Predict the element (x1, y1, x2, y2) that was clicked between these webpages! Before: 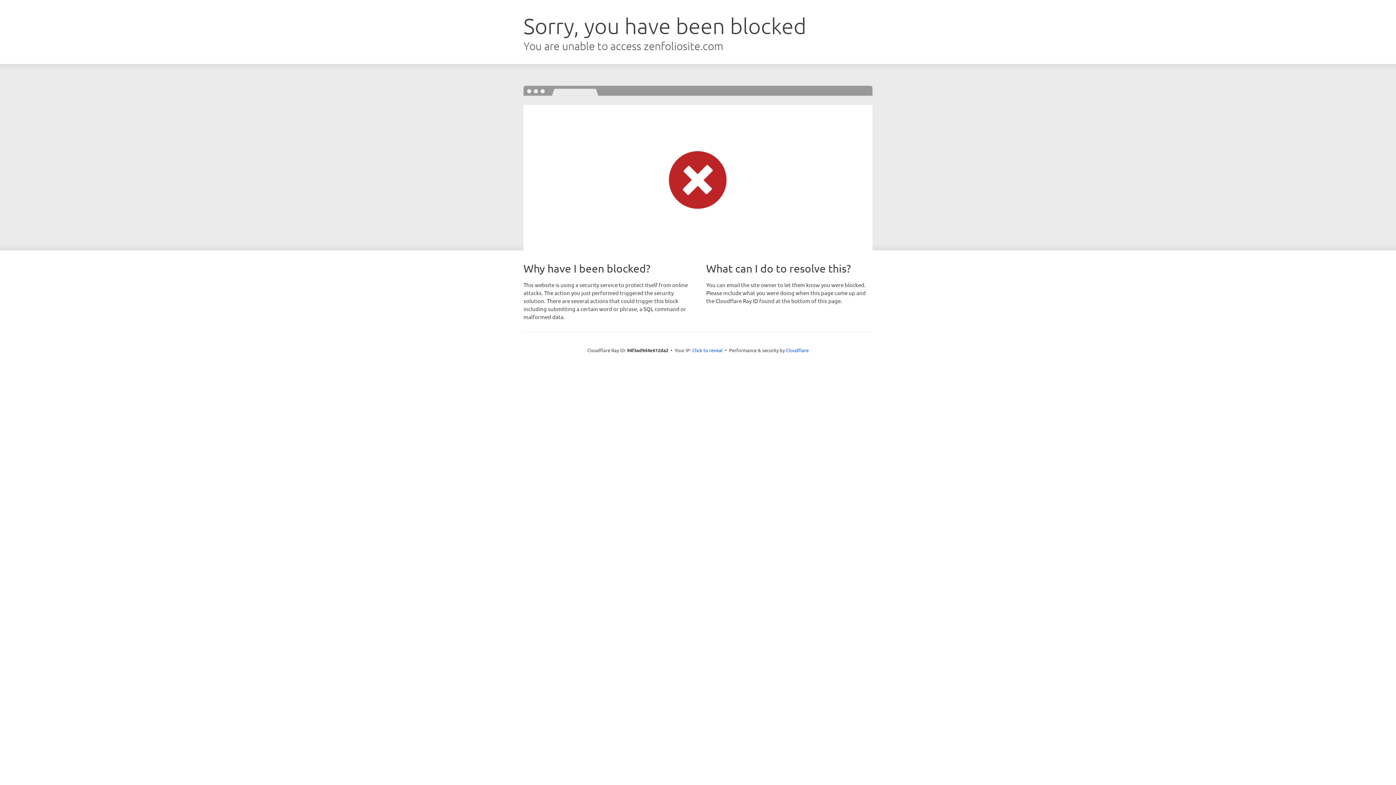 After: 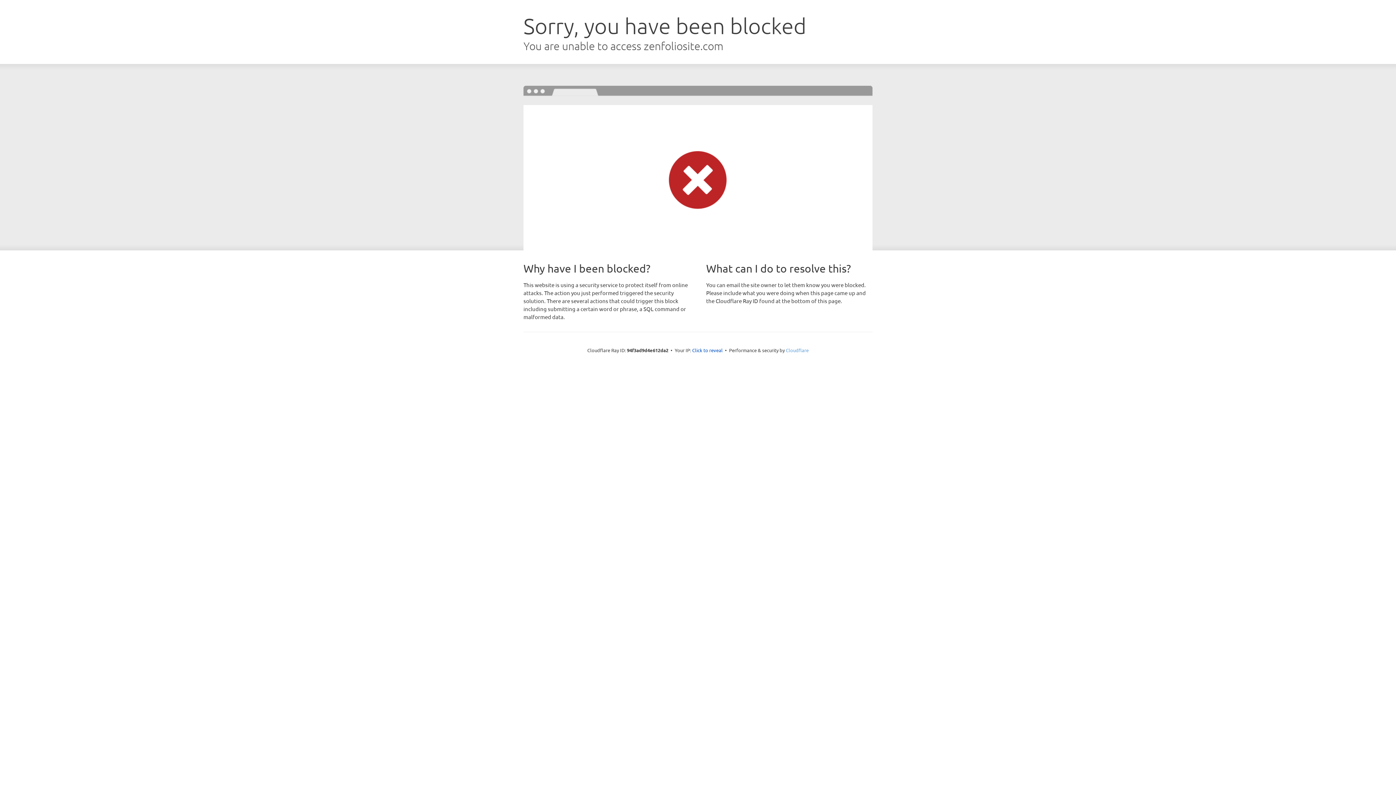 Action: bbox: (786, 347, 808, 353) label: Cloudflare